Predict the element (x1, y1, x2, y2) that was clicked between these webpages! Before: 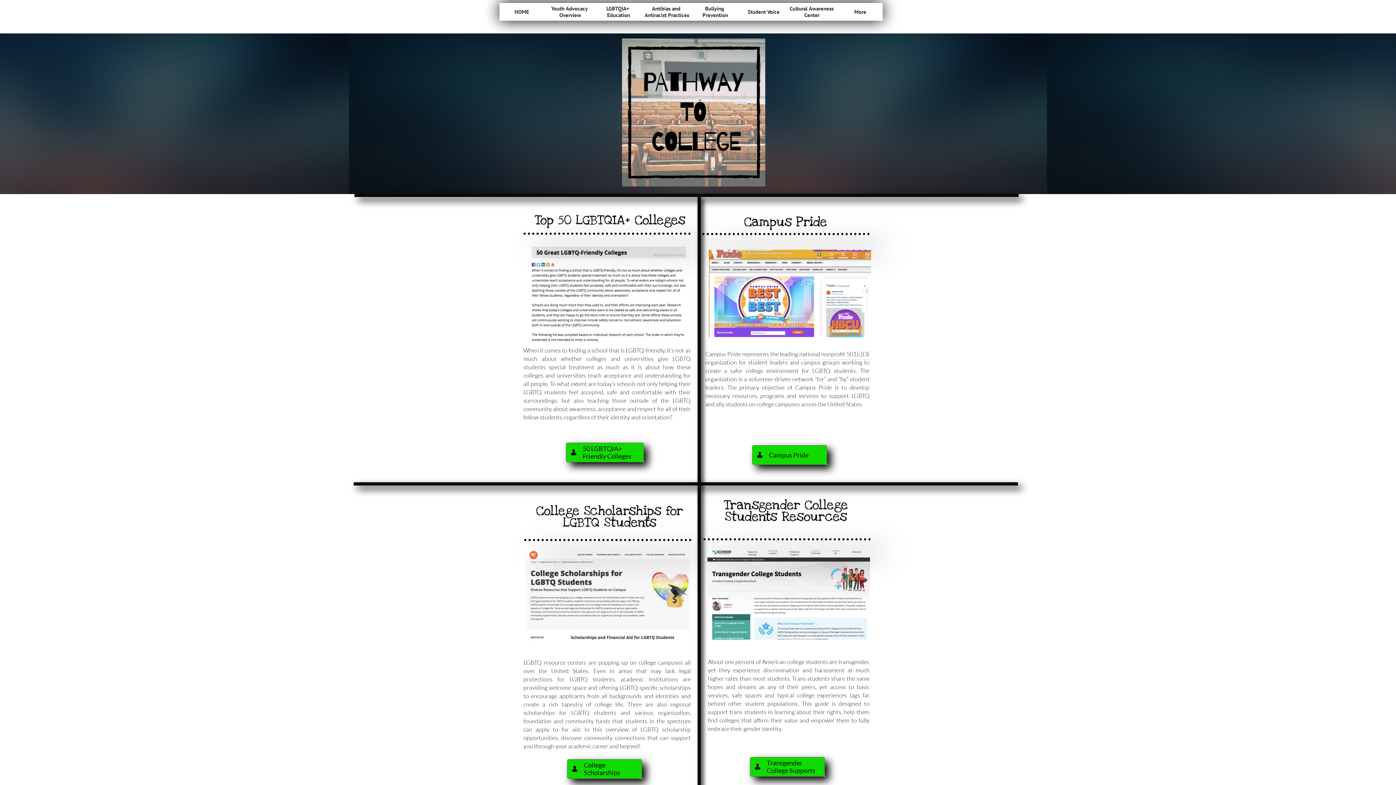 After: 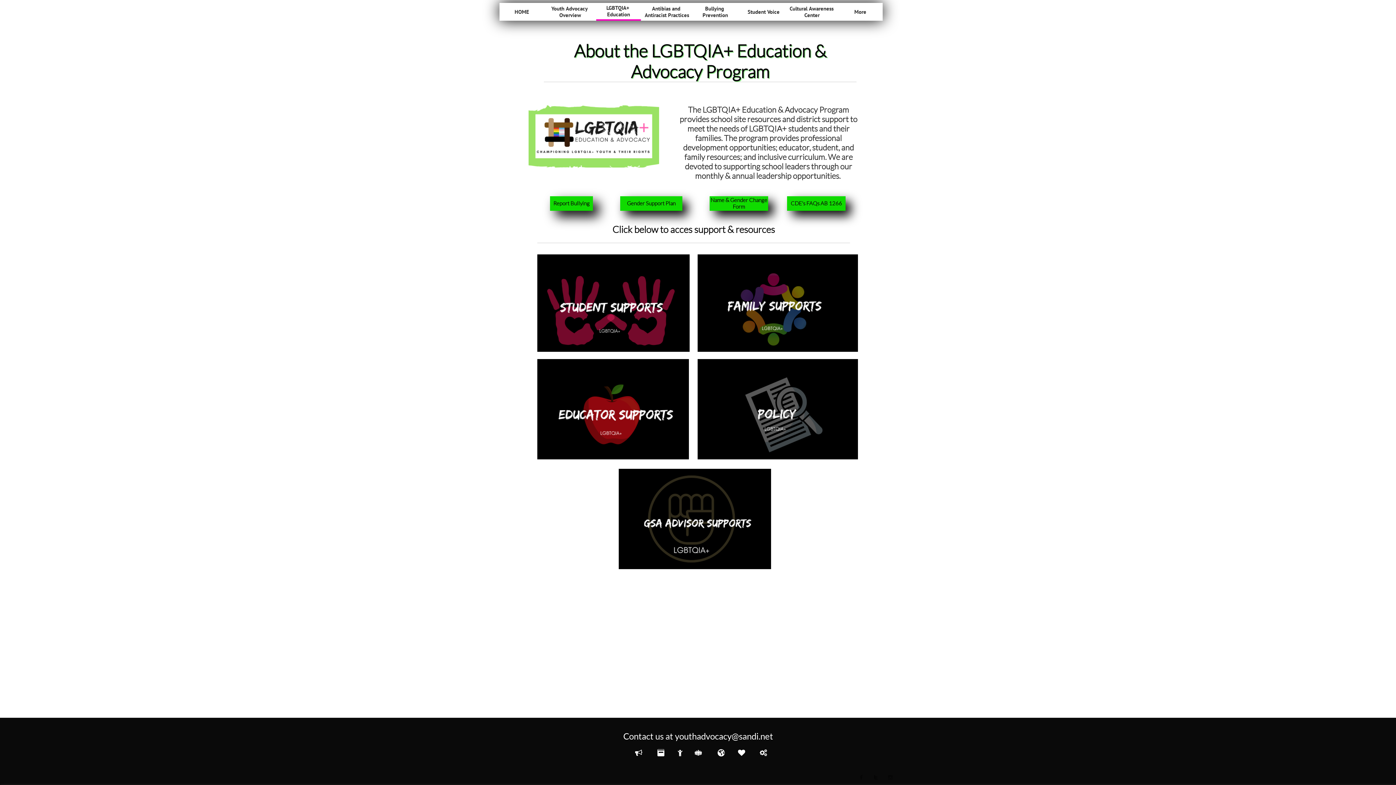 Action: bbox: (596, 2, 641, 20) label: LGBTQIA+ Education